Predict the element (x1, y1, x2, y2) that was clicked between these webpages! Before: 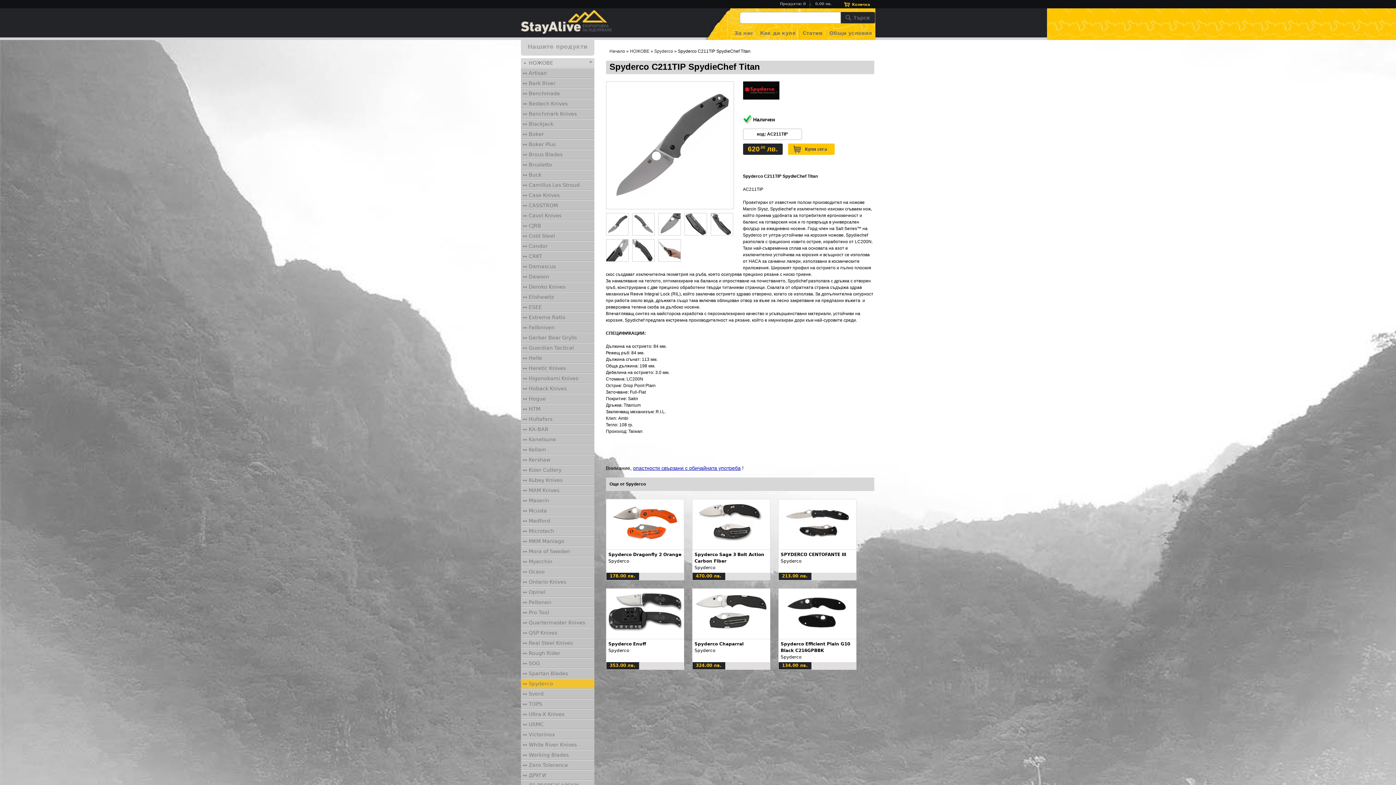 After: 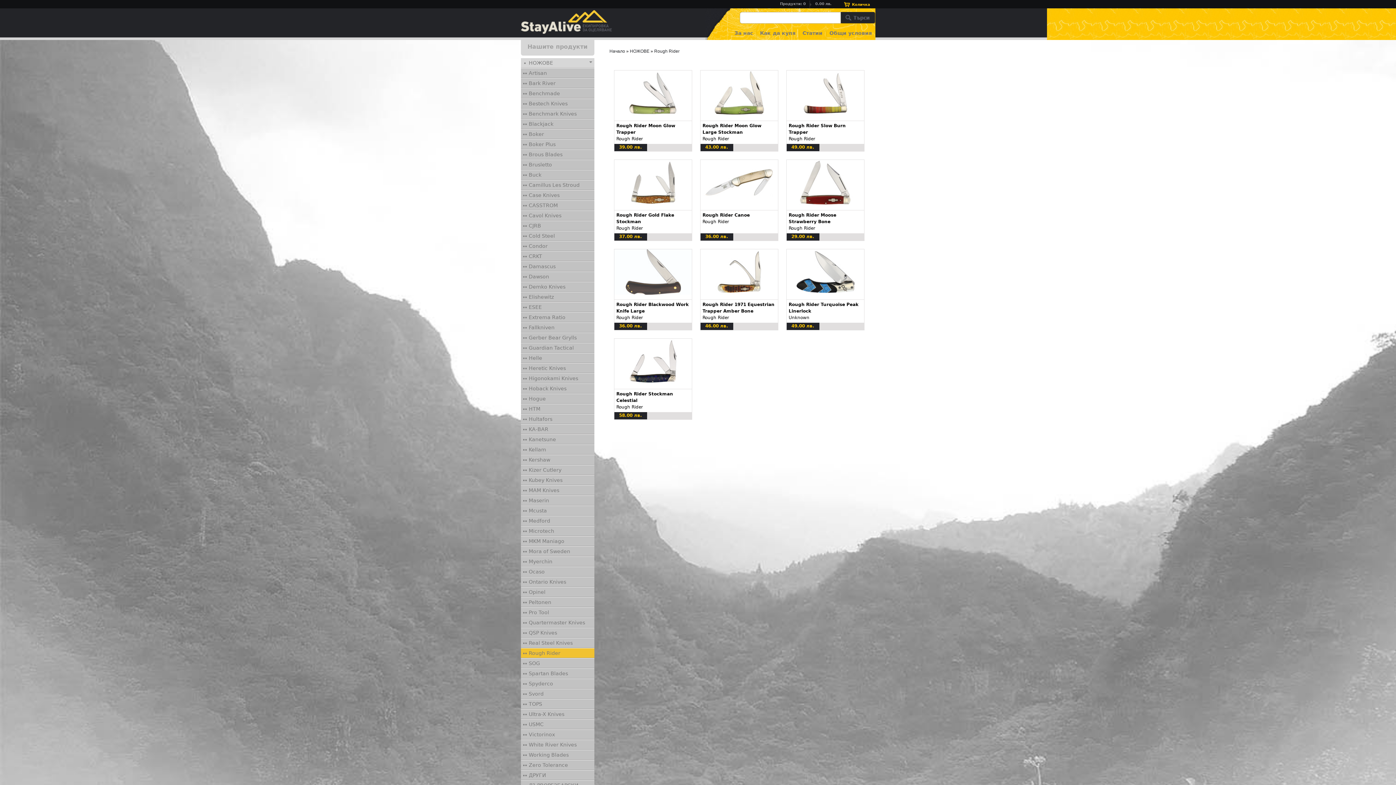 Action: label: Rough Rider bbox: (528, 650, 560, 656)